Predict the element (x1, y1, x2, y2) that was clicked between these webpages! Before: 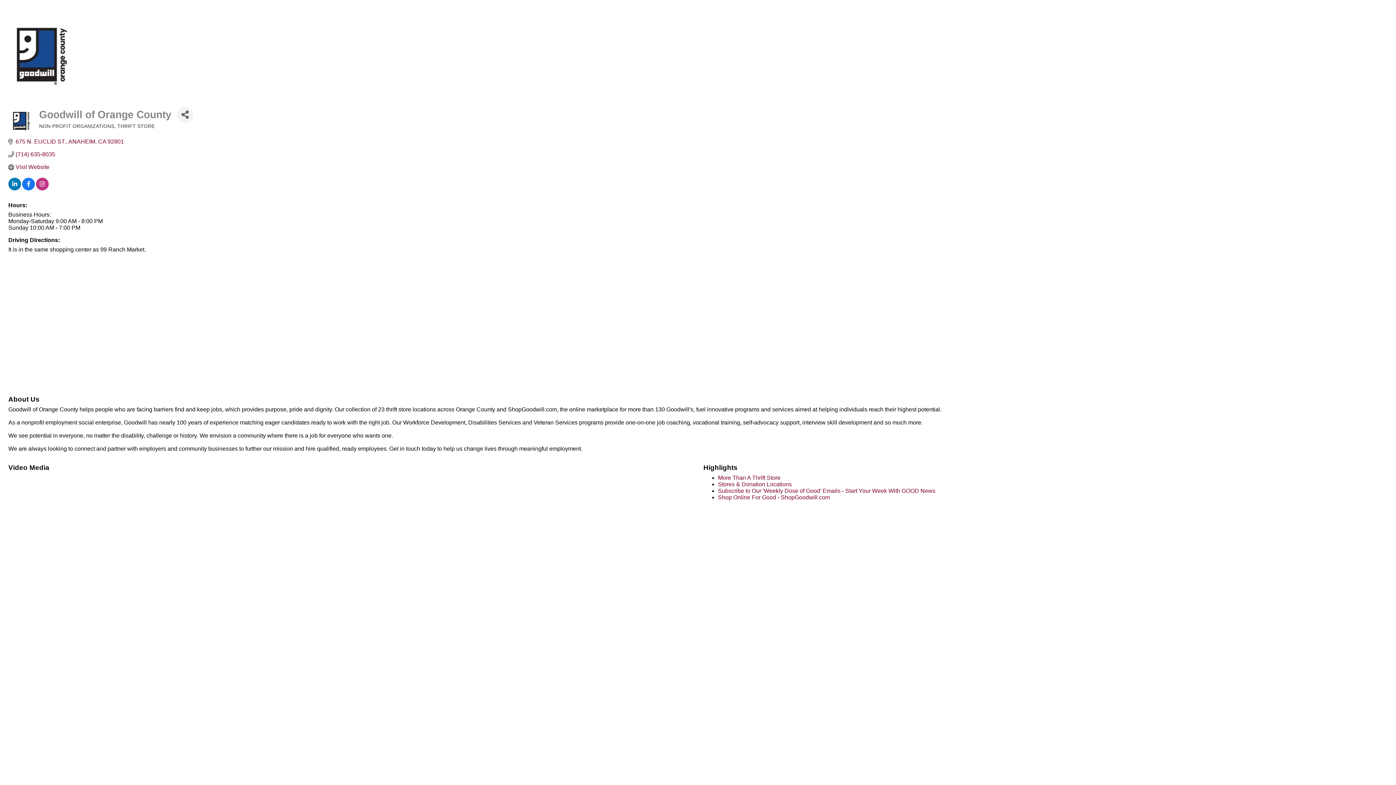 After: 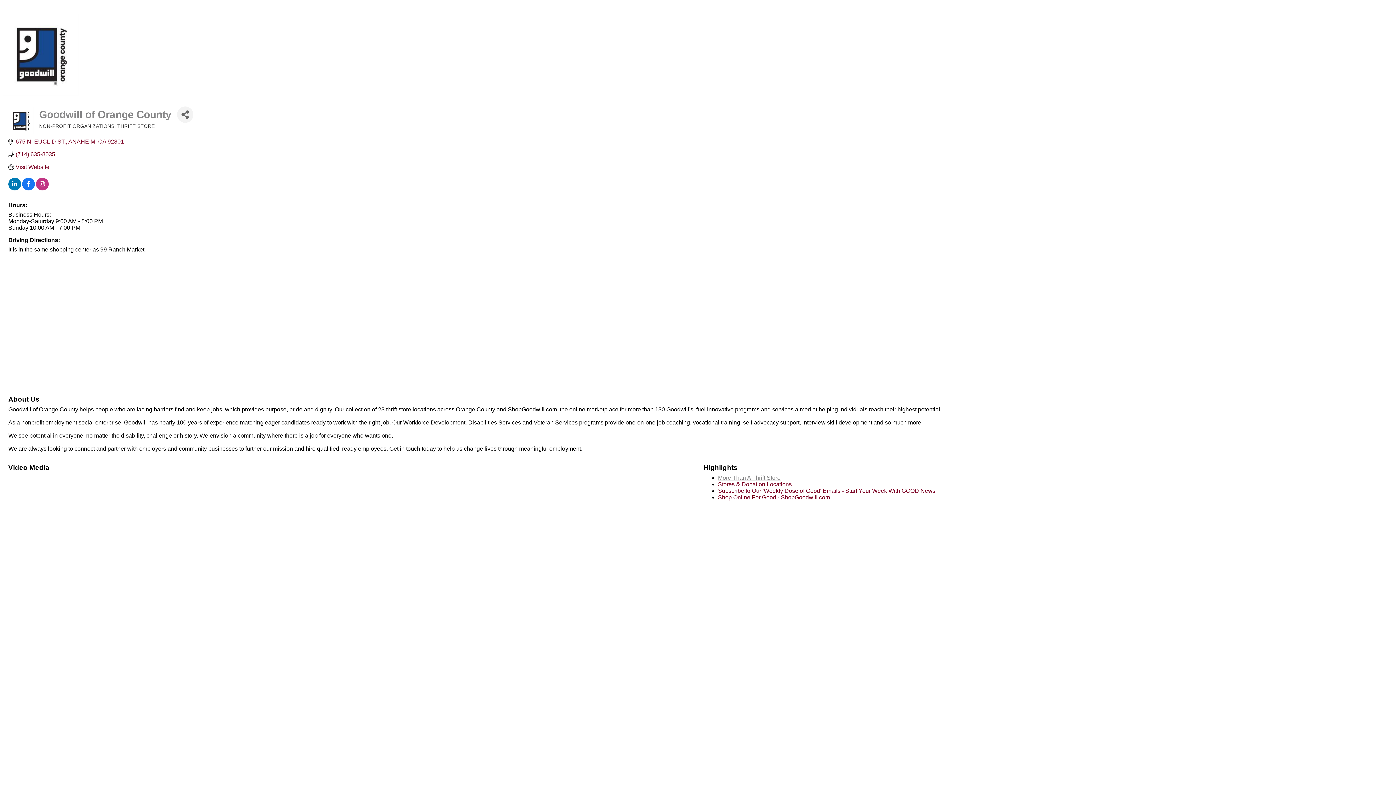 Action: label: More Than A Thrift Store bbox: (718, 474, 780, 481)